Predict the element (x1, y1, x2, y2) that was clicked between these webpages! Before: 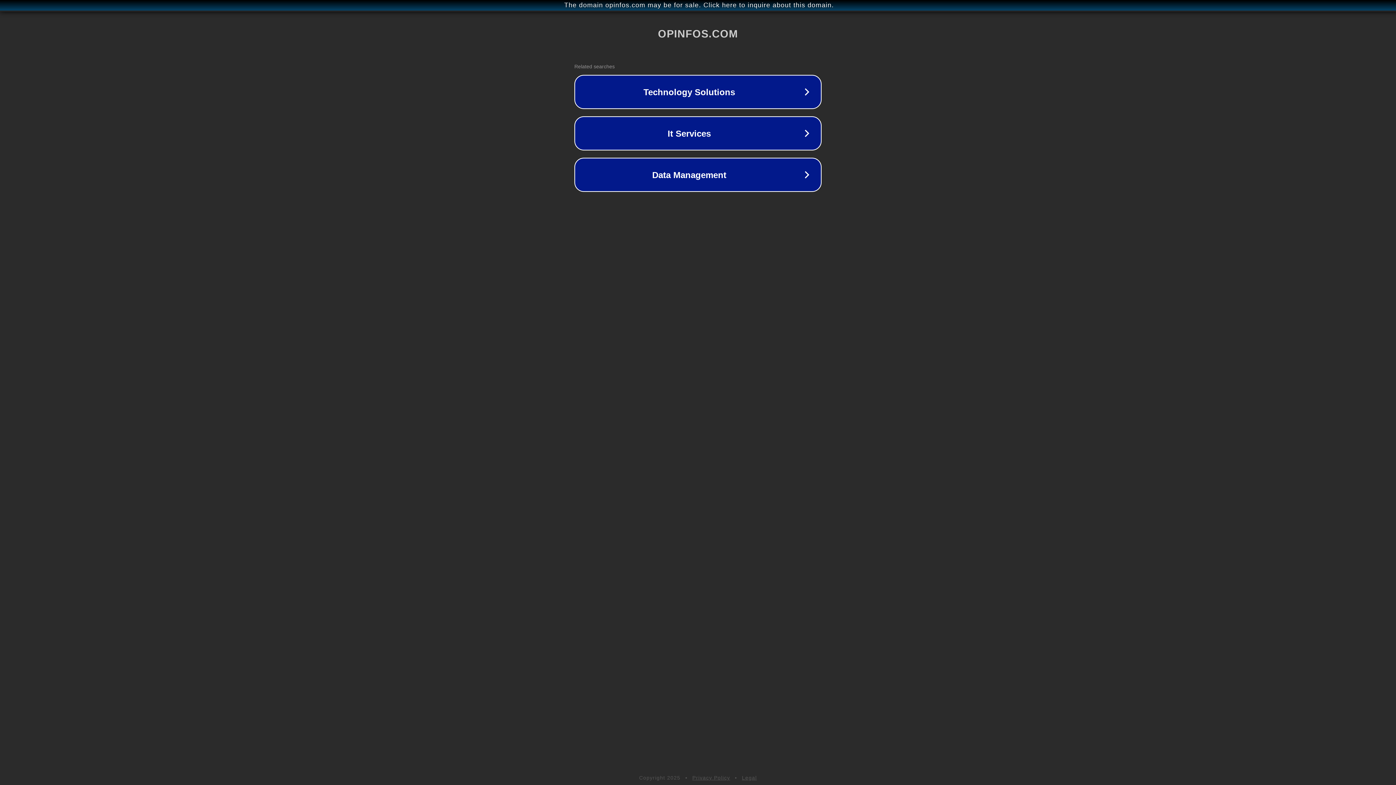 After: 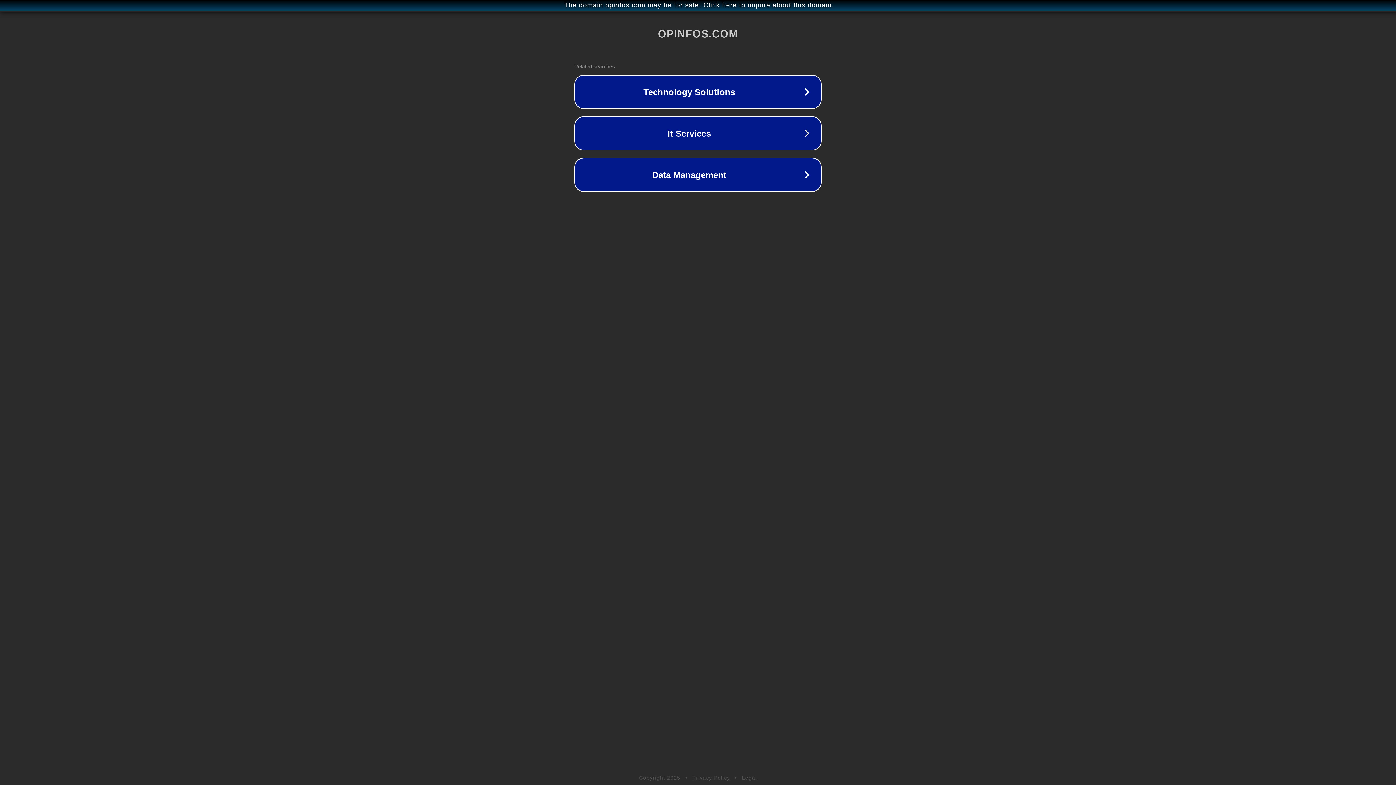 Action: bbox: (692, 775, 730, 781) label: Privacy Policy